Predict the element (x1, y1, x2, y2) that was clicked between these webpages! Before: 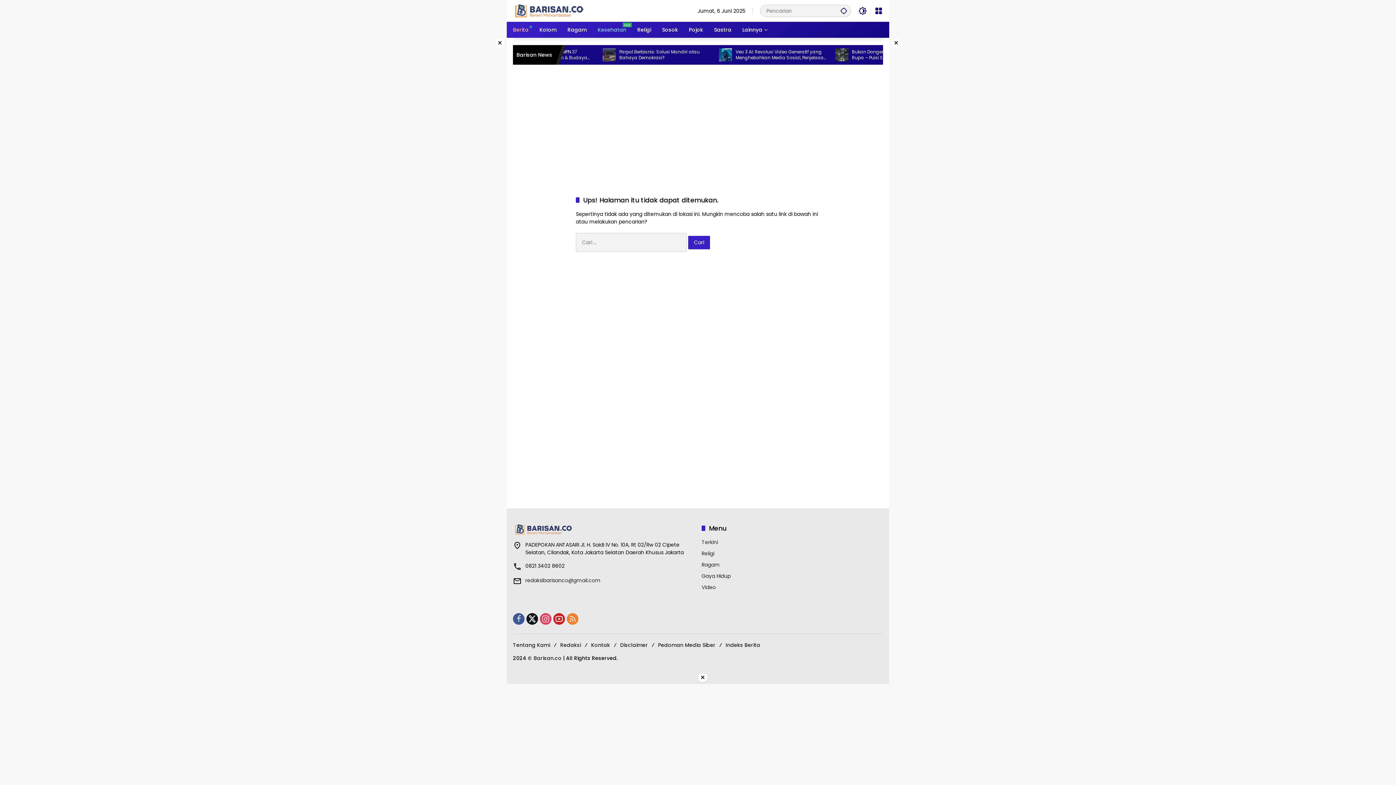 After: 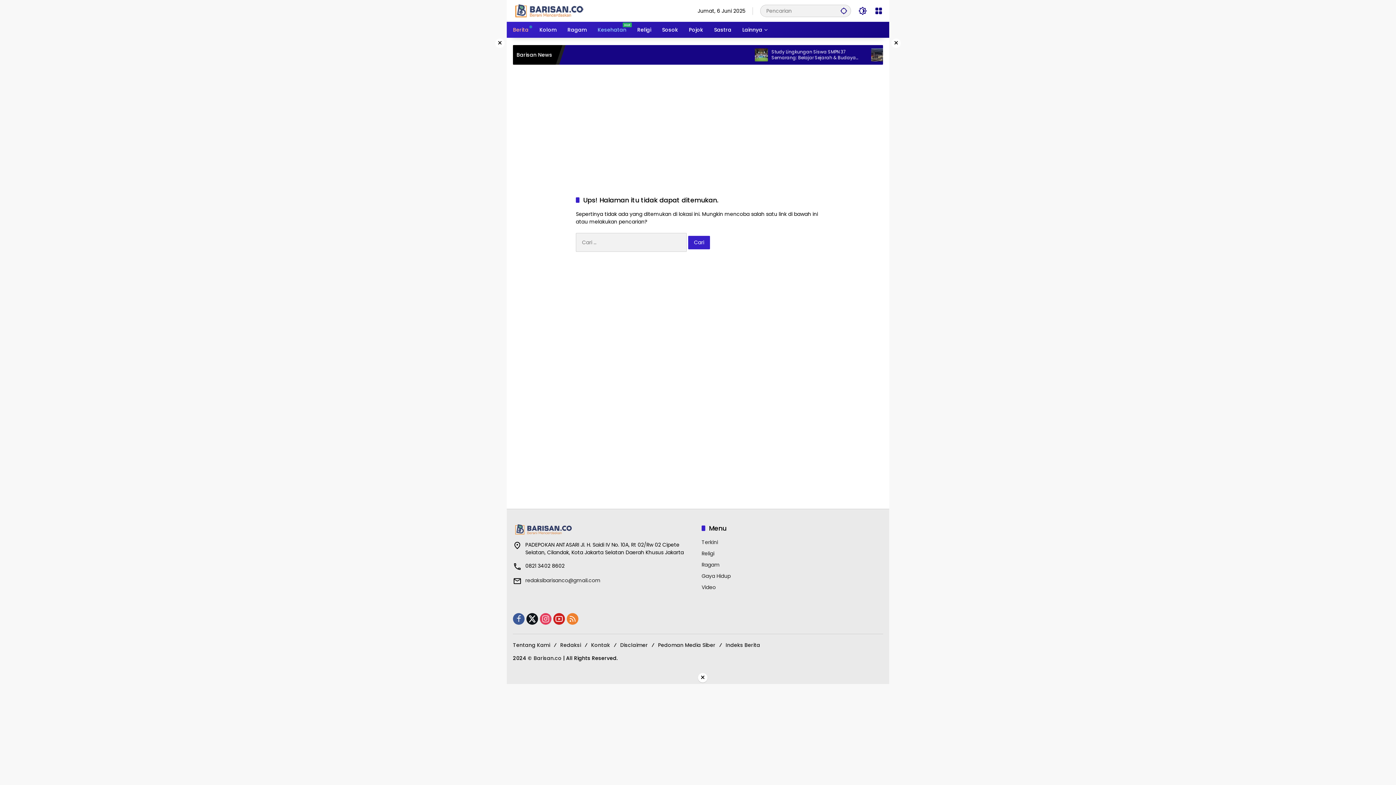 Action: bbox: (513, 613, 524, 625)